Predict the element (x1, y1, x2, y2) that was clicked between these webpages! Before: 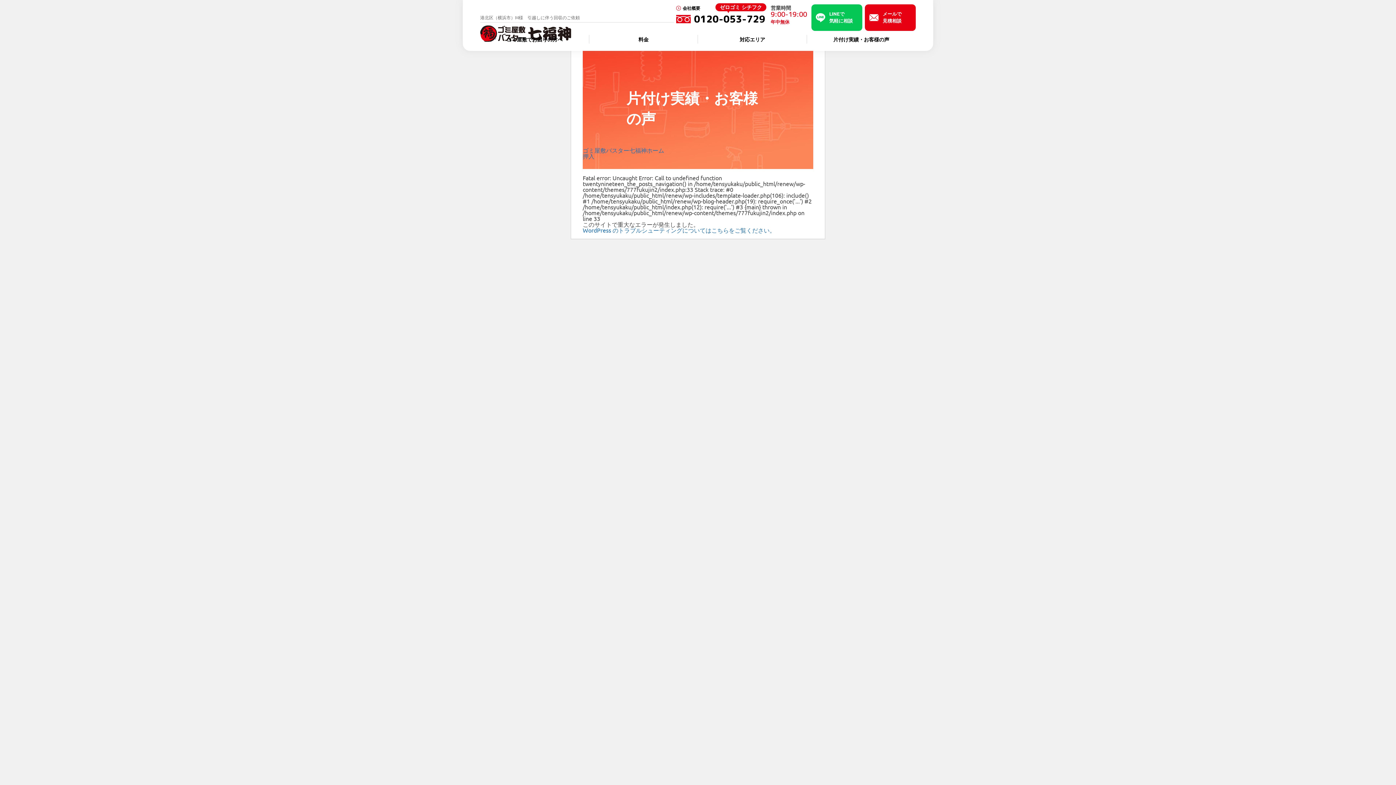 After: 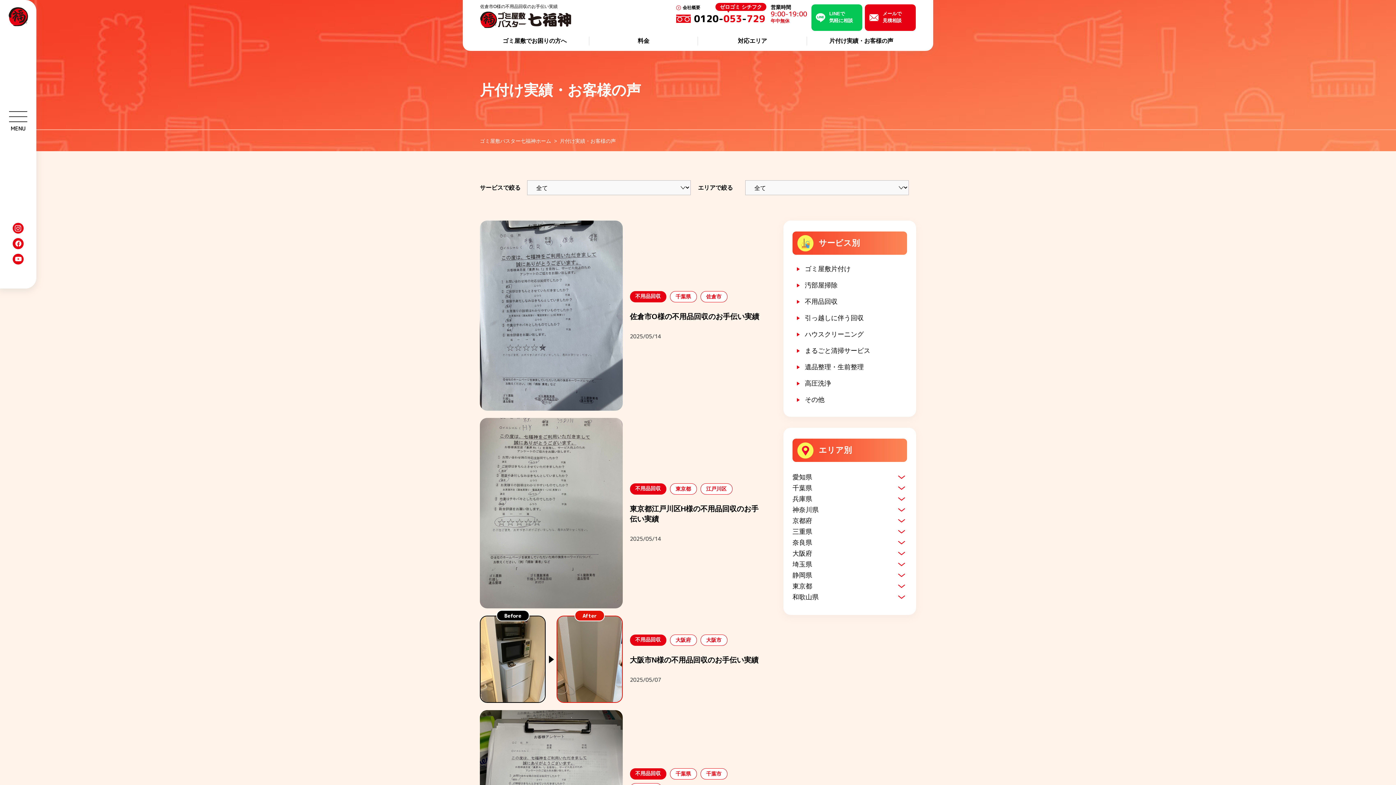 Action: bbox: (833, 35, 889, 42) label: 片付け実績・お客様の声